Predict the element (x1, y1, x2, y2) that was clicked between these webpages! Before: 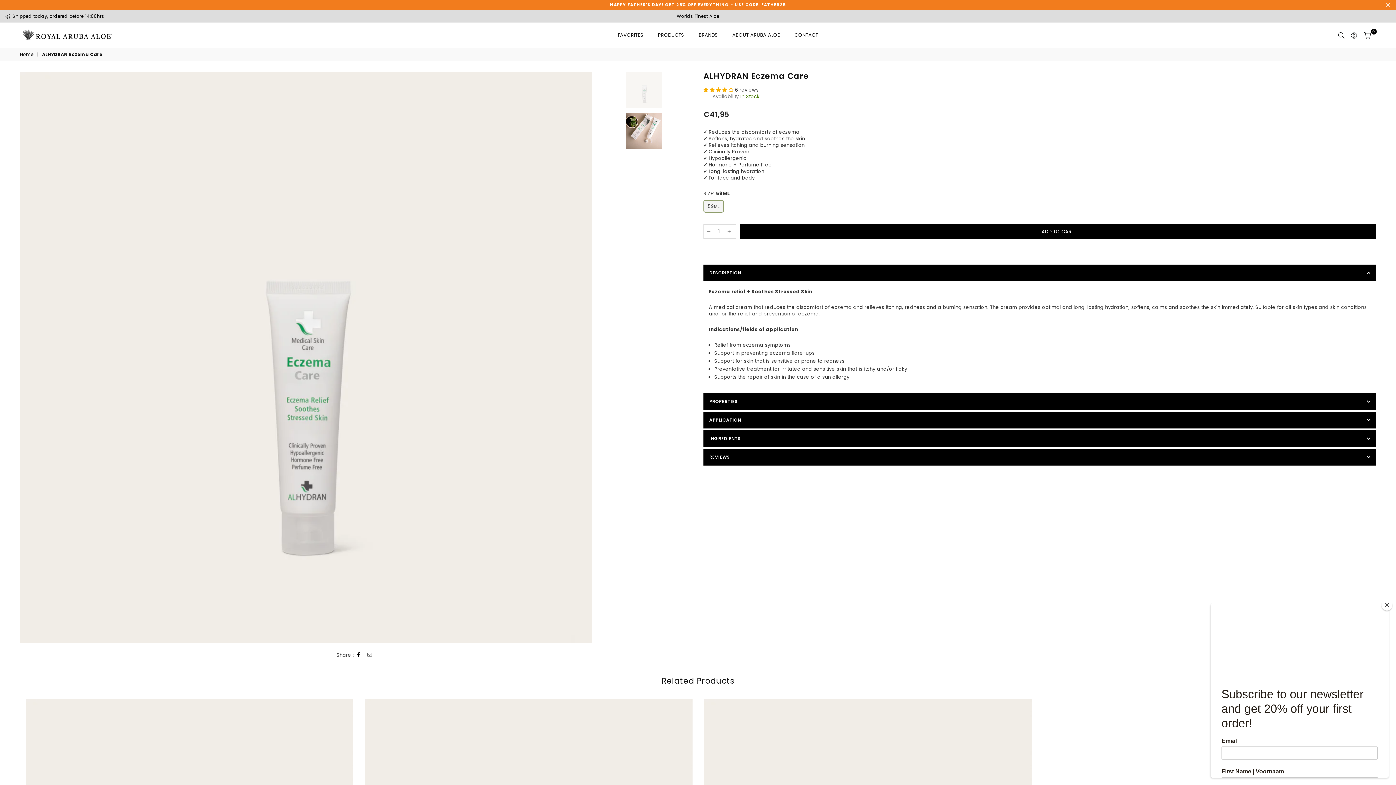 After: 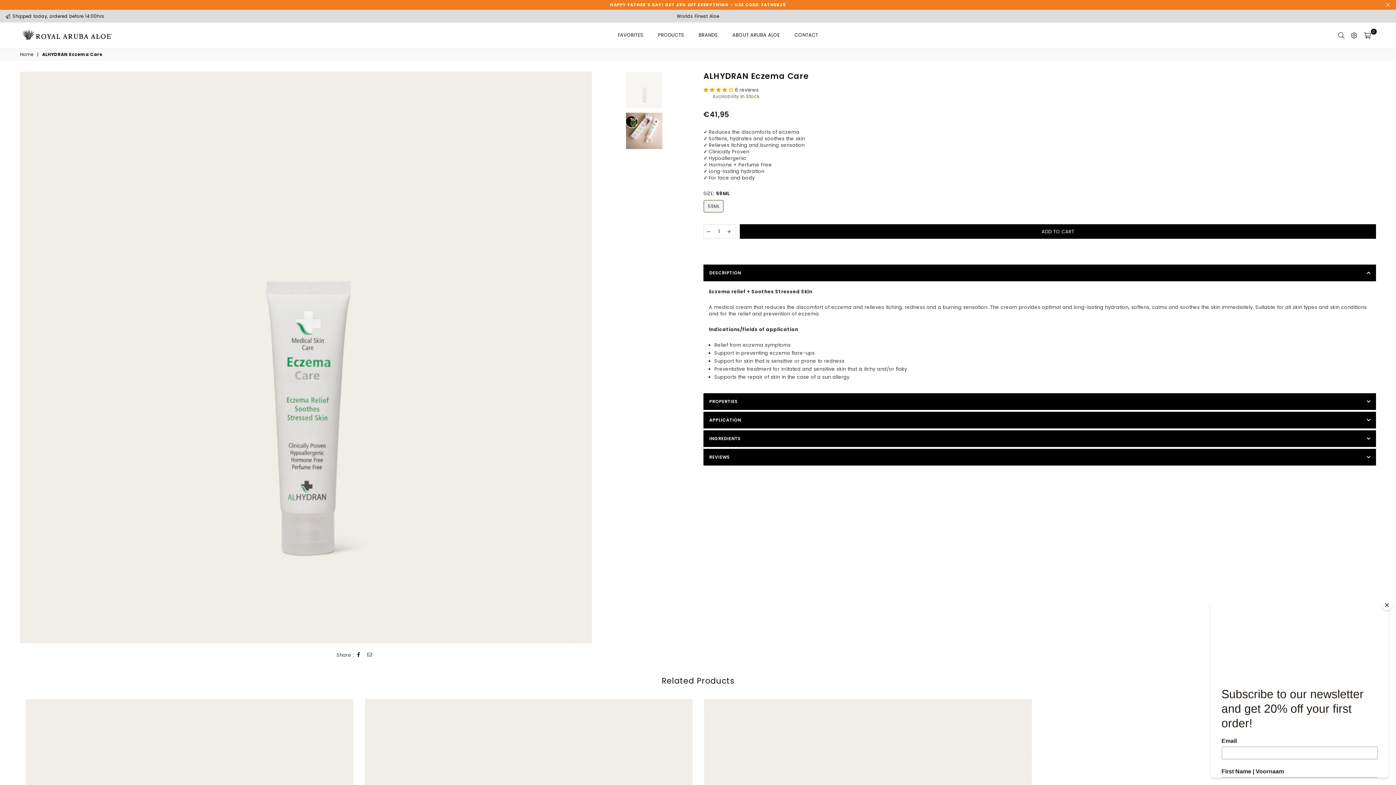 Action: bbox: (595, 72, 692, 108)